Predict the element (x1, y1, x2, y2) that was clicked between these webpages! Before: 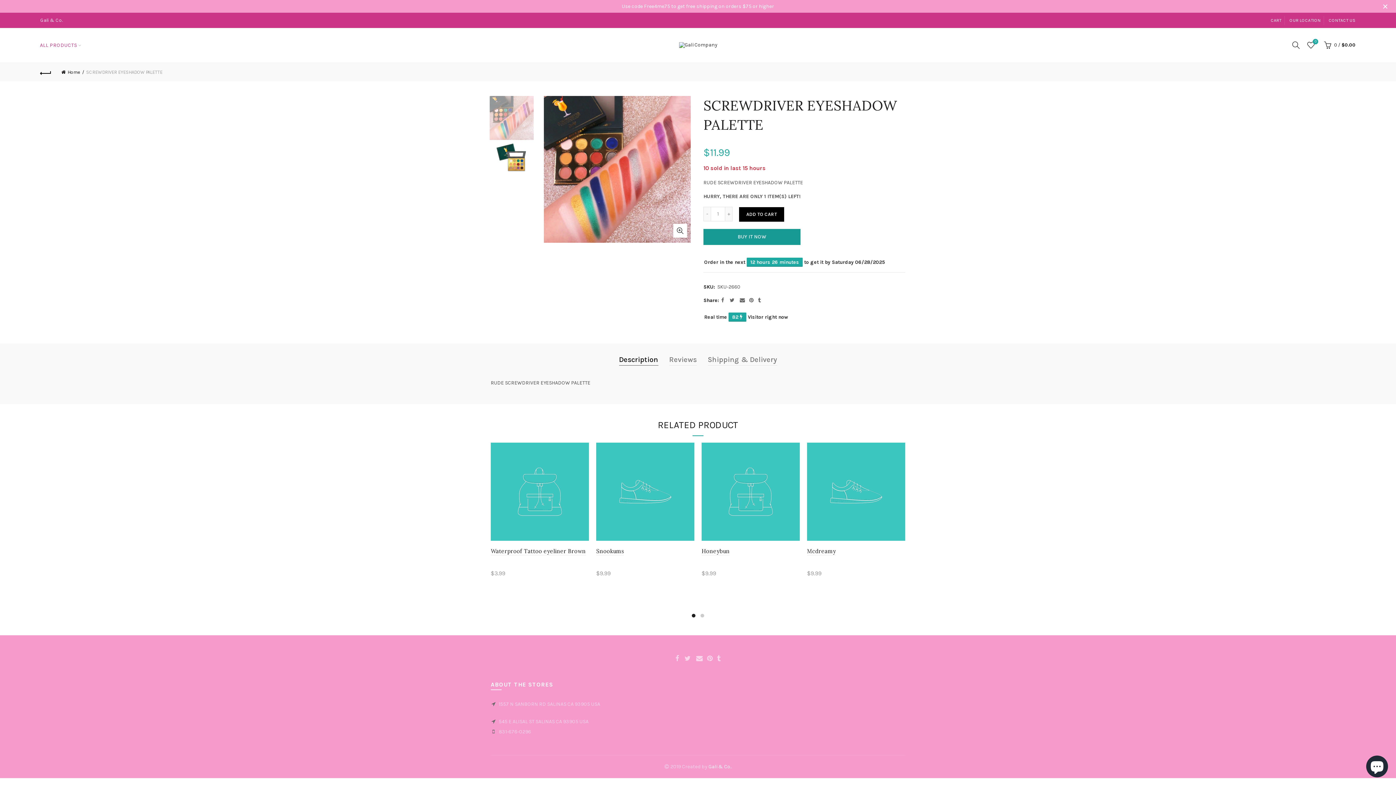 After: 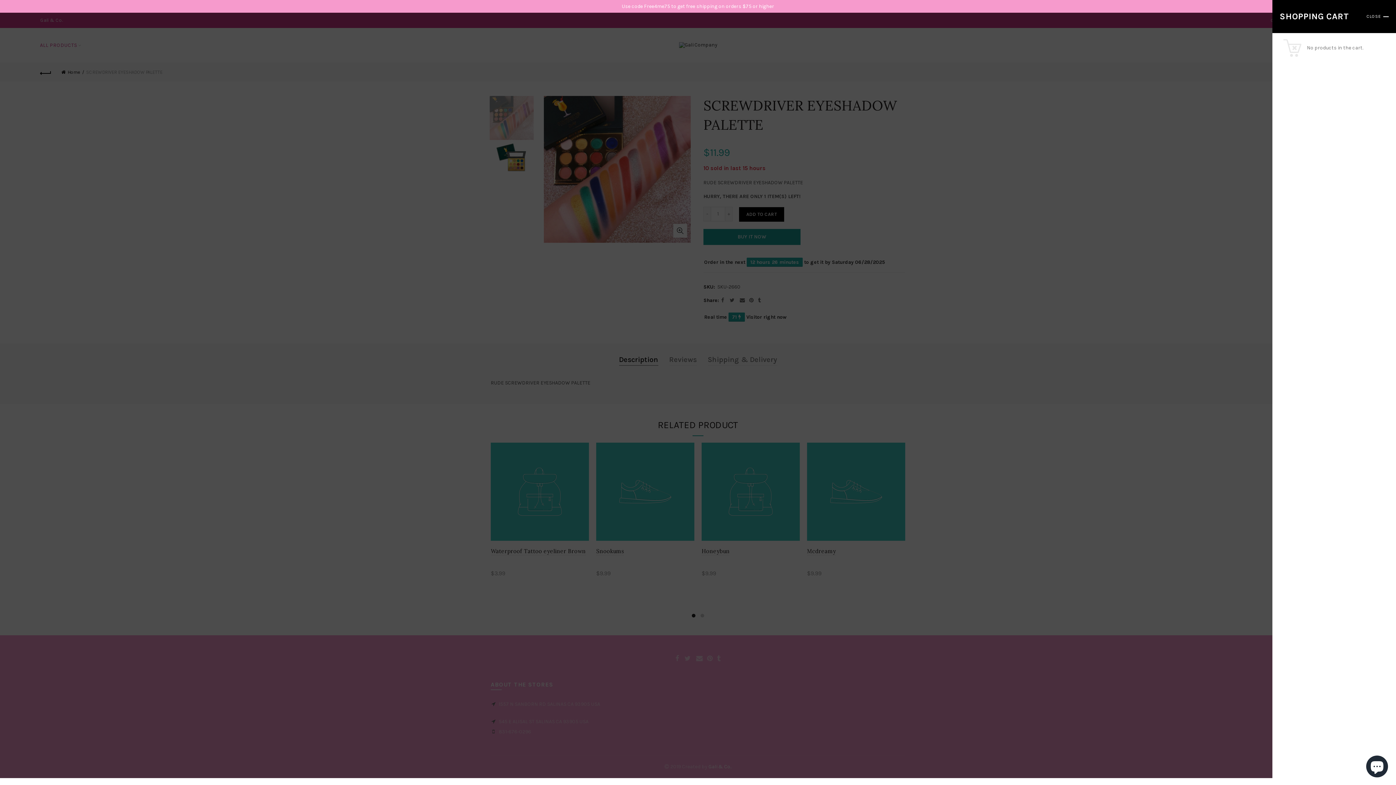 Action: label:  0 / $0.00 bbox: (1322, 39, 1356, 50)